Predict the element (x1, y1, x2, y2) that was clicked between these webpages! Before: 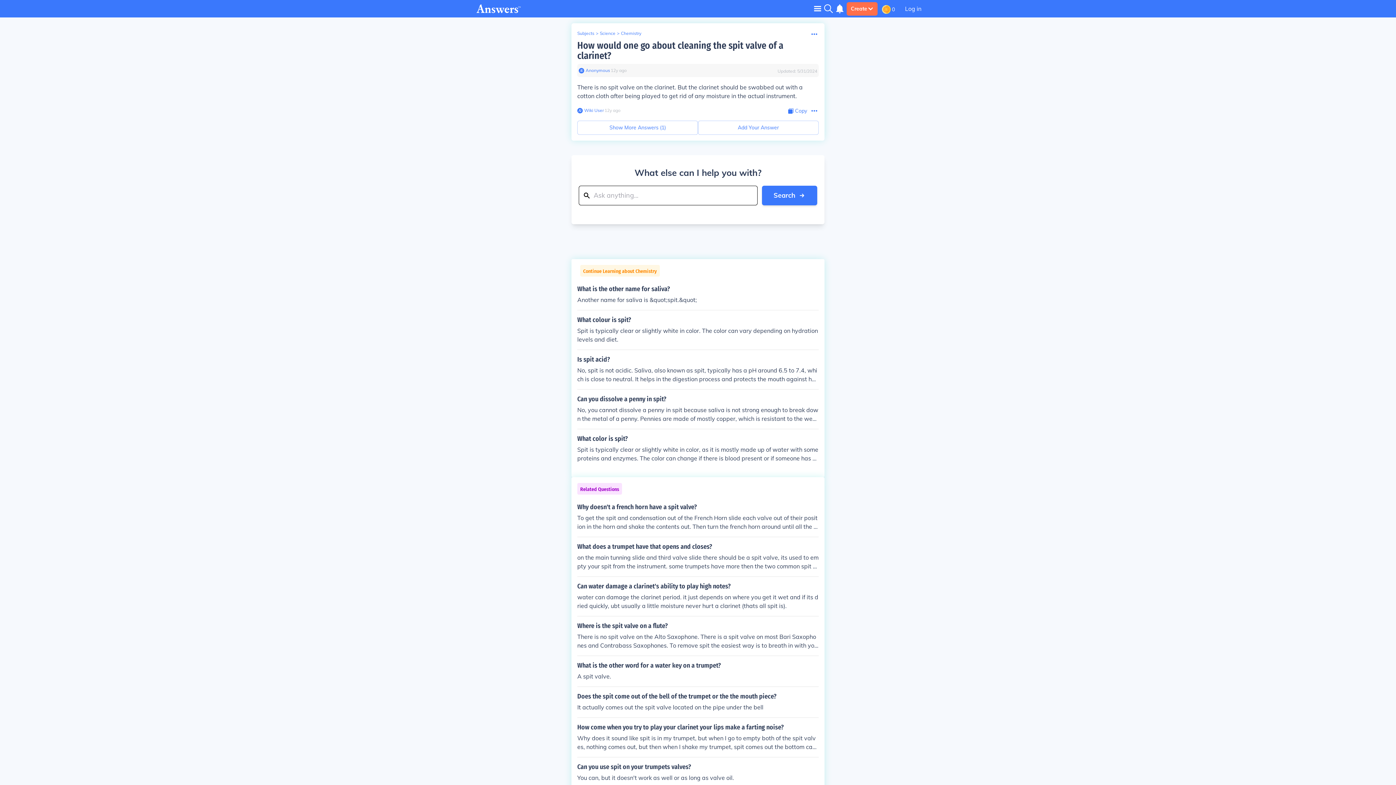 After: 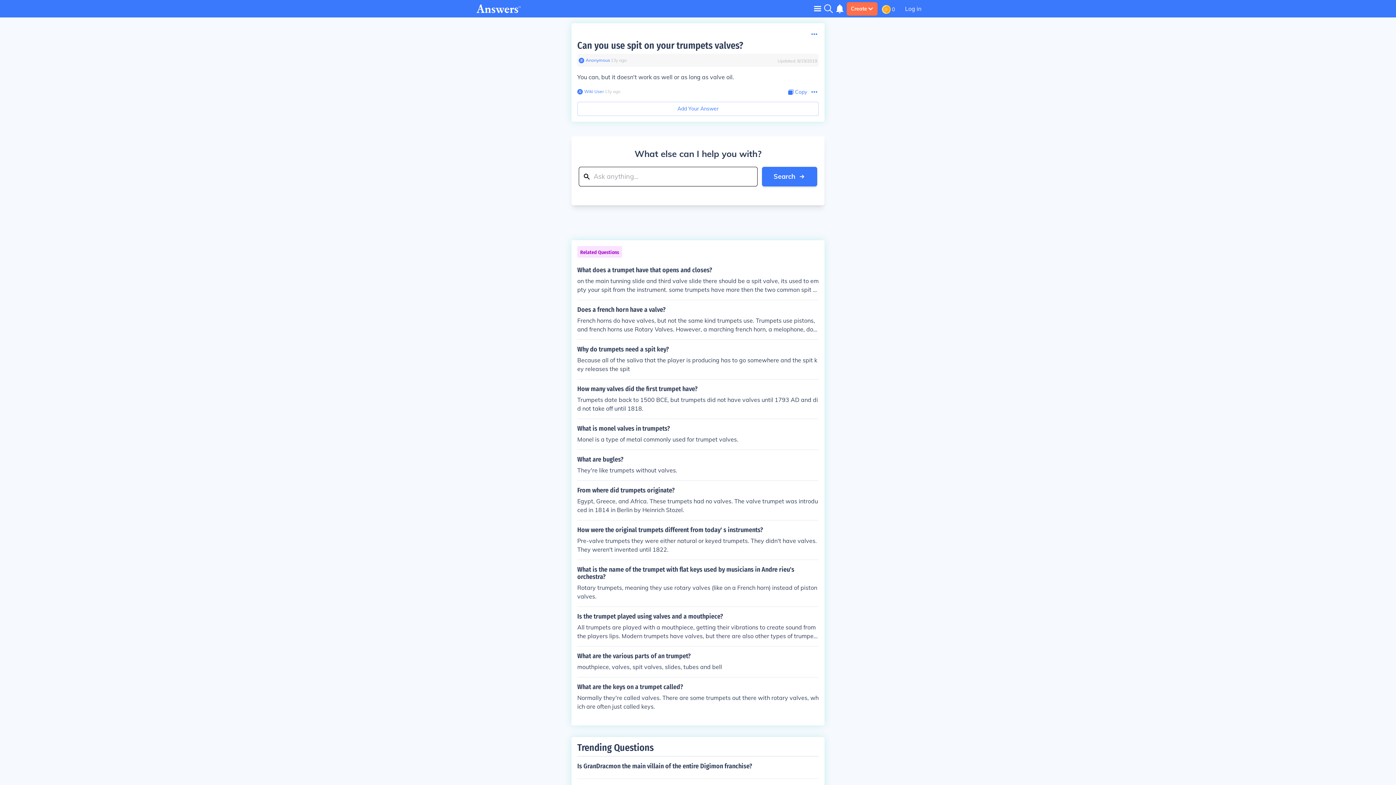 Action: label: Can you use spit on your trumpets valves?

You can, but it doesn't work as well or as long as valve oil. bbox: (577, 763, 818, 782)